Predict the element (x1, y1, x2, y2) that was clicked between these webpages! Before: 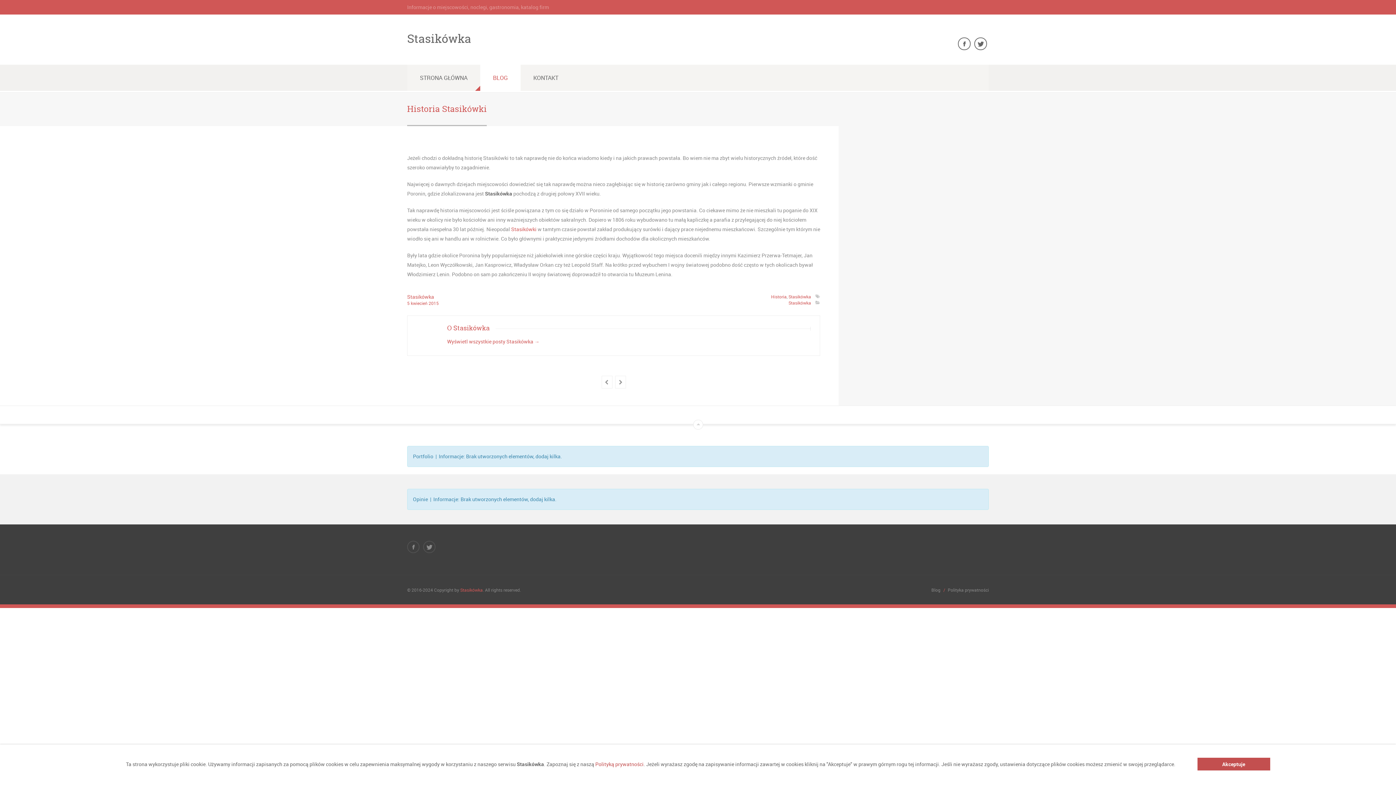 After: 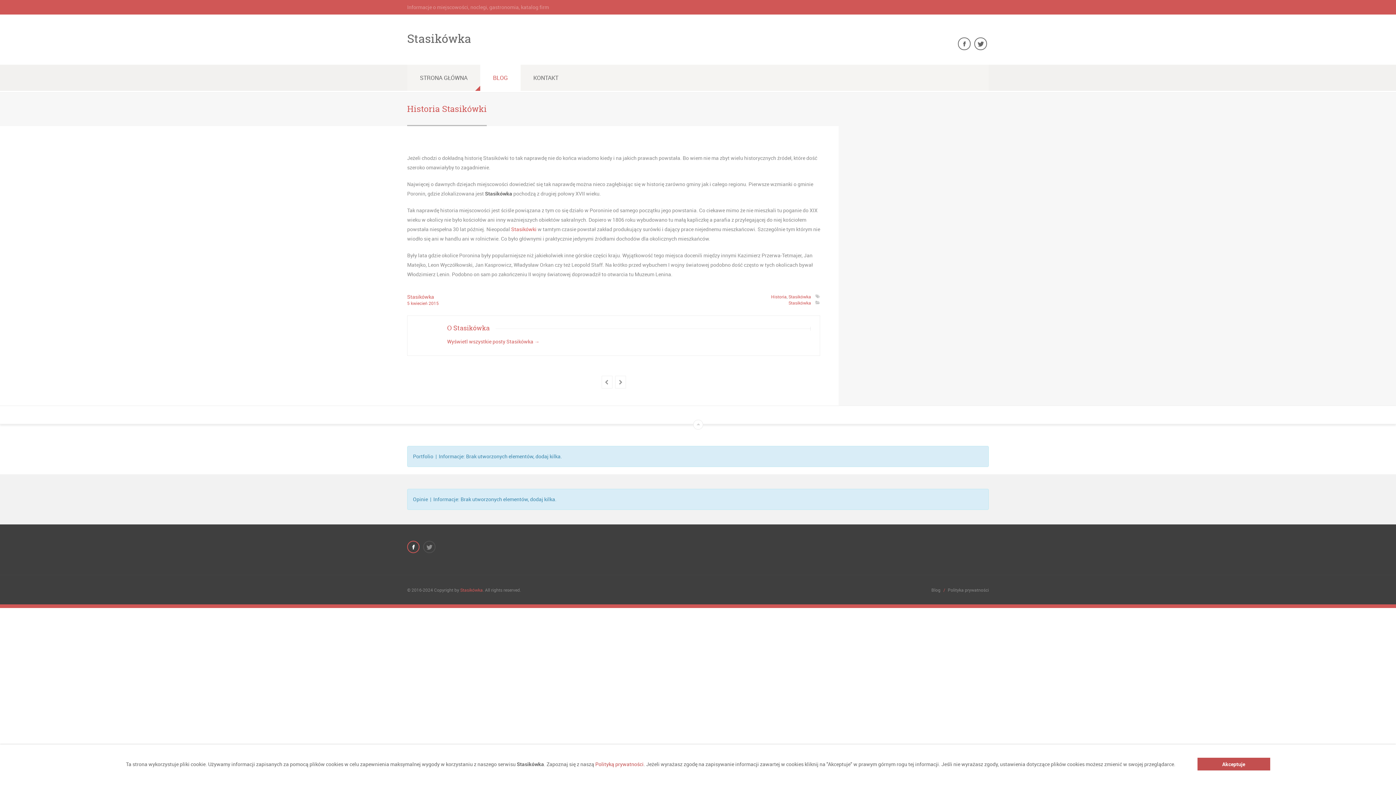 Action: bbox: (407, 541, 419, 553)